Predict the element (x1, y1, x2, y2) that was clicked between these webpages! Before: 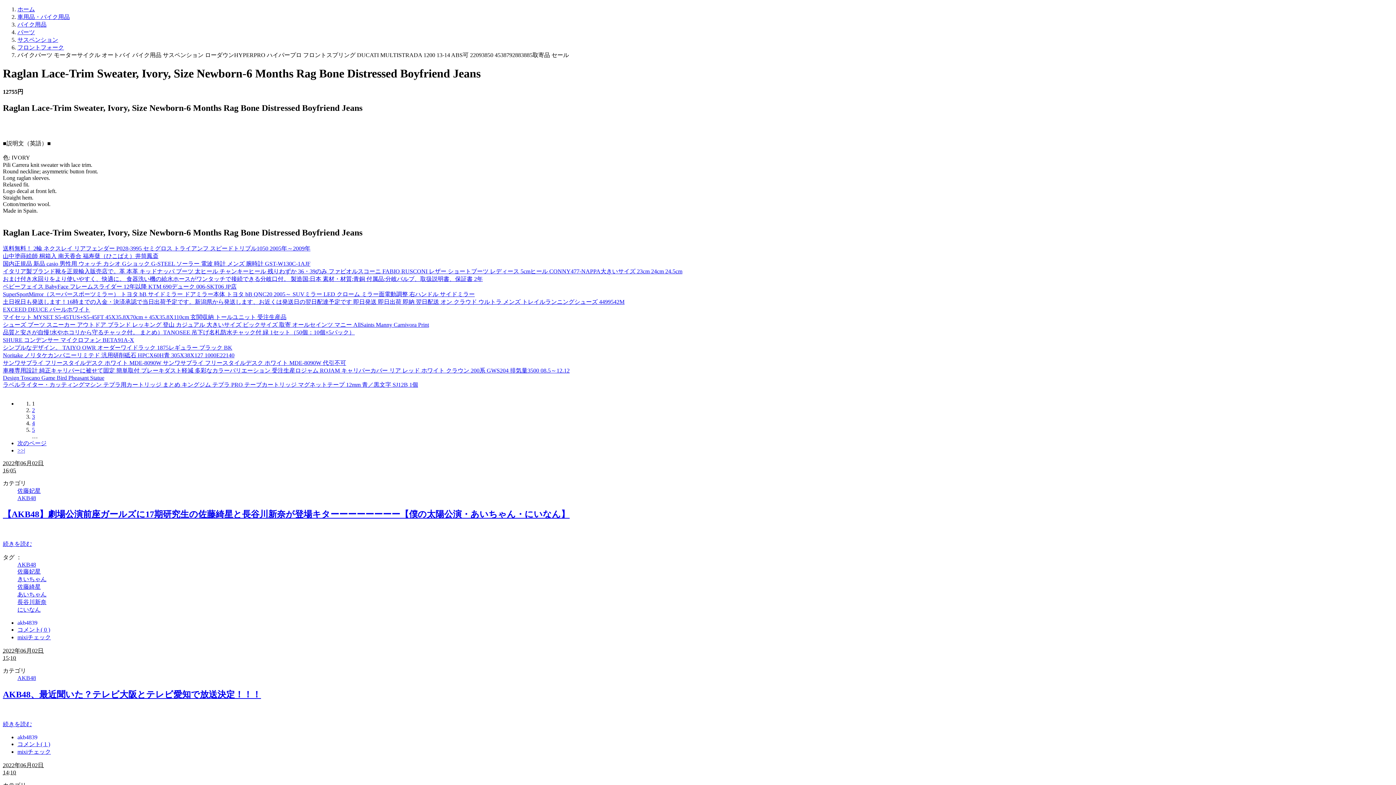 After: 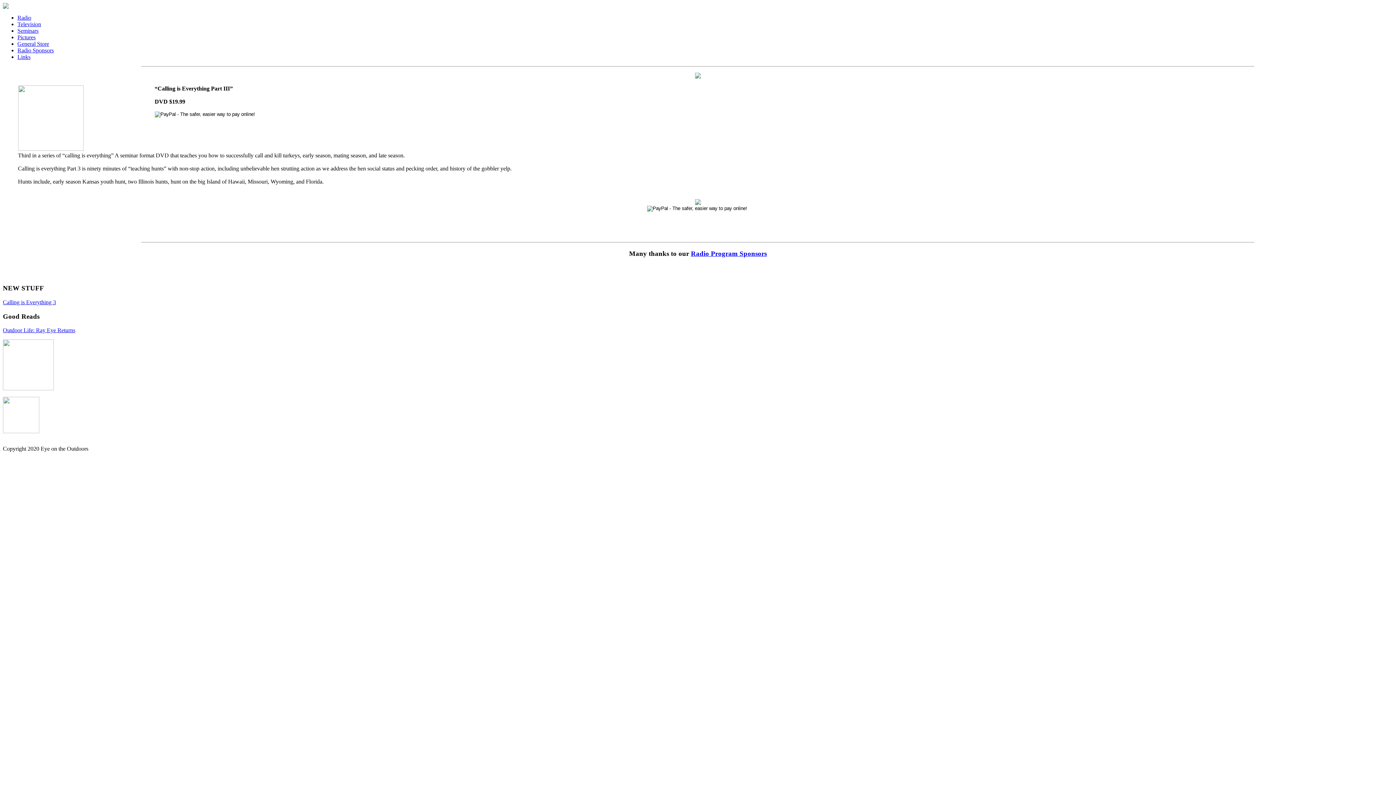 Action: bbox: (17, 568, 1393, 576) label: 佐藤妃星